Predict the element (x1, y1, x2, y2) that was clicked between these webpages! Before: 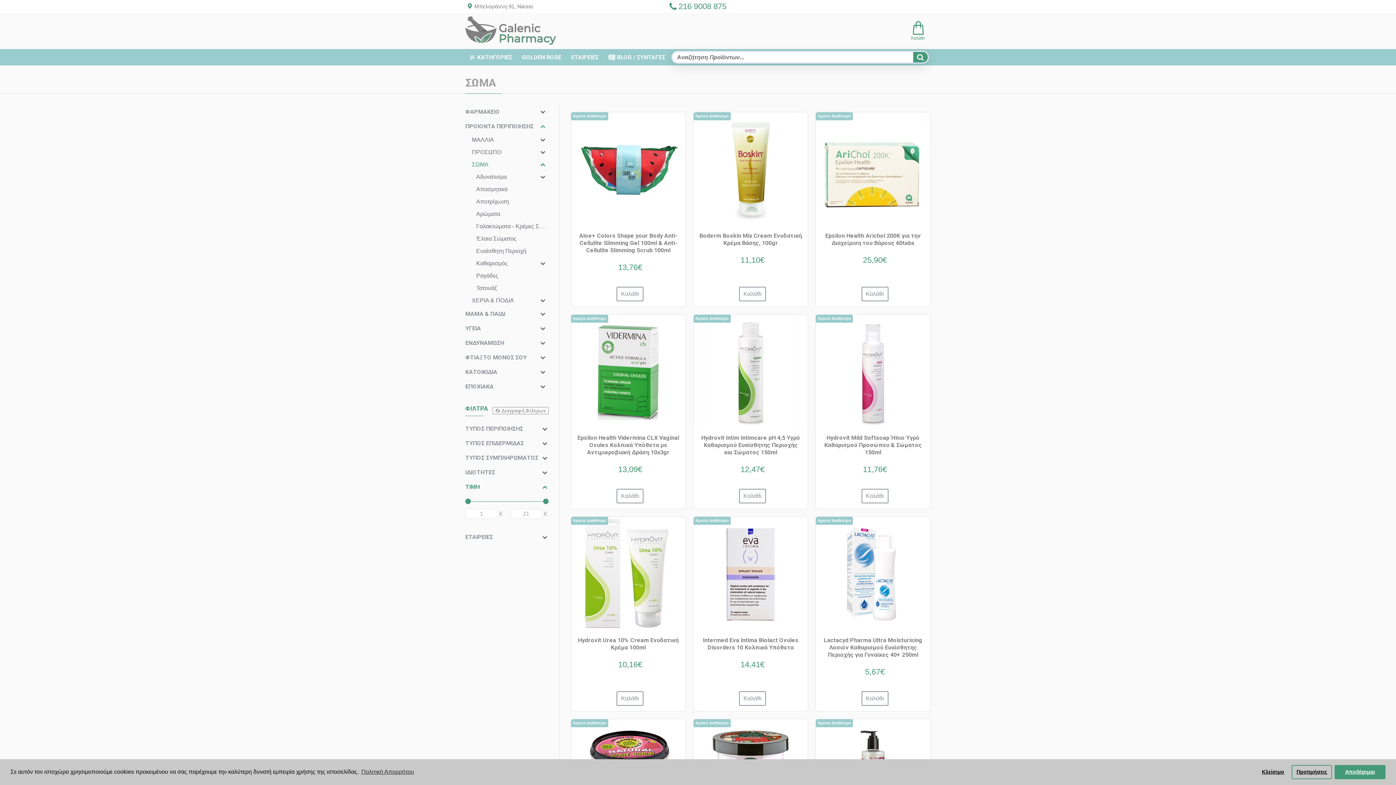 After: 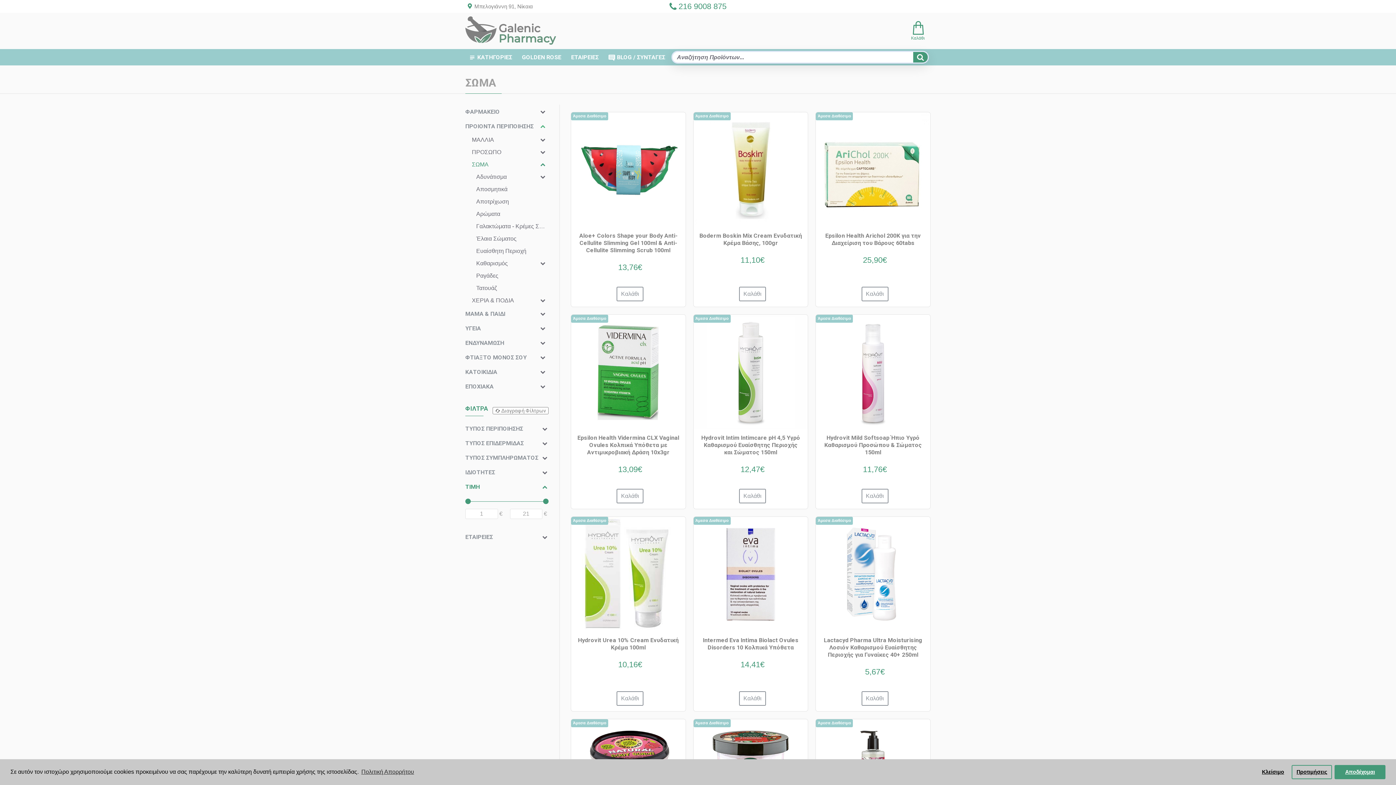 Action: label: ΣΩΜΑ bbox: (465, 158, 548, 170)